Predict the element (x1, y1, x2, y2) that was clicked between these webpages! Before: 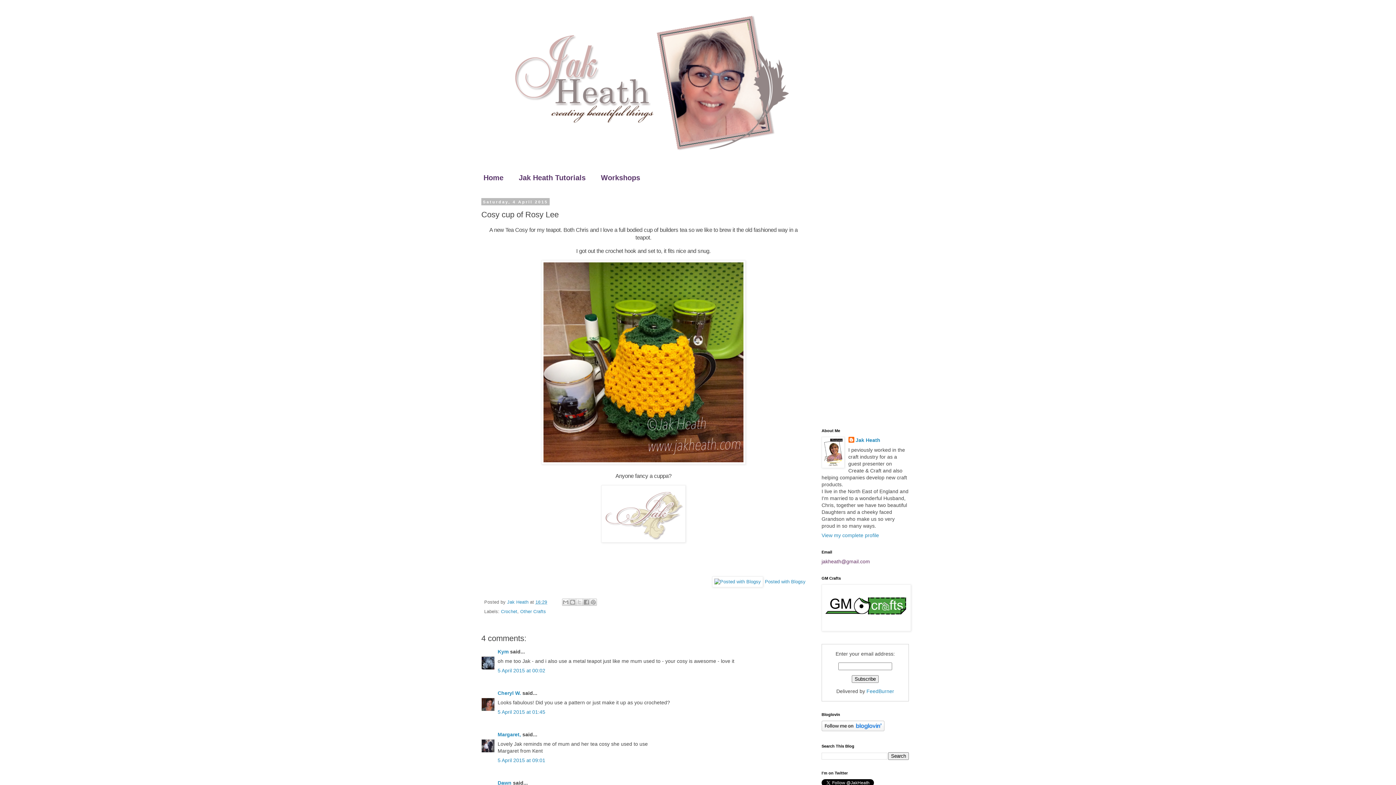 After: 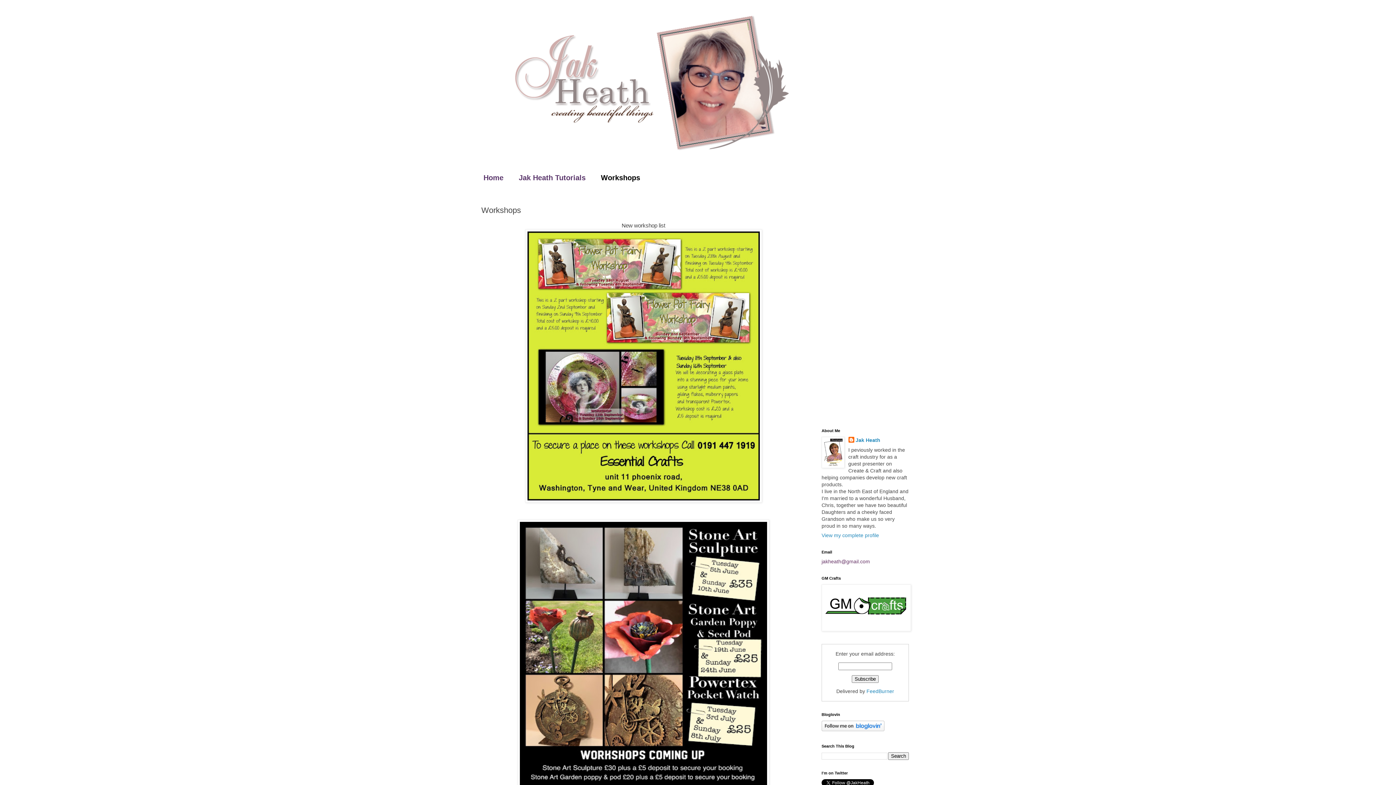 Action: label: Workshops bbox: (593, 169, 648, 186)